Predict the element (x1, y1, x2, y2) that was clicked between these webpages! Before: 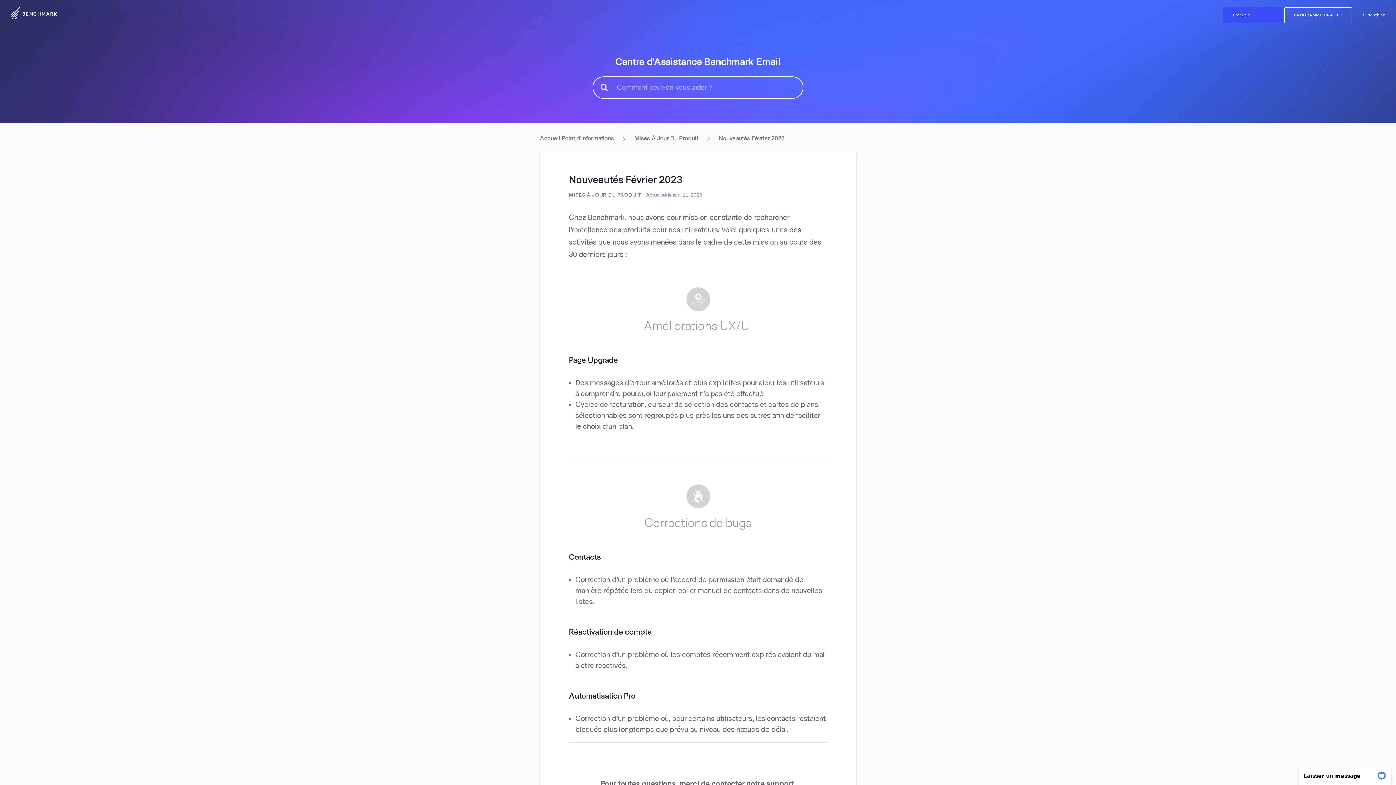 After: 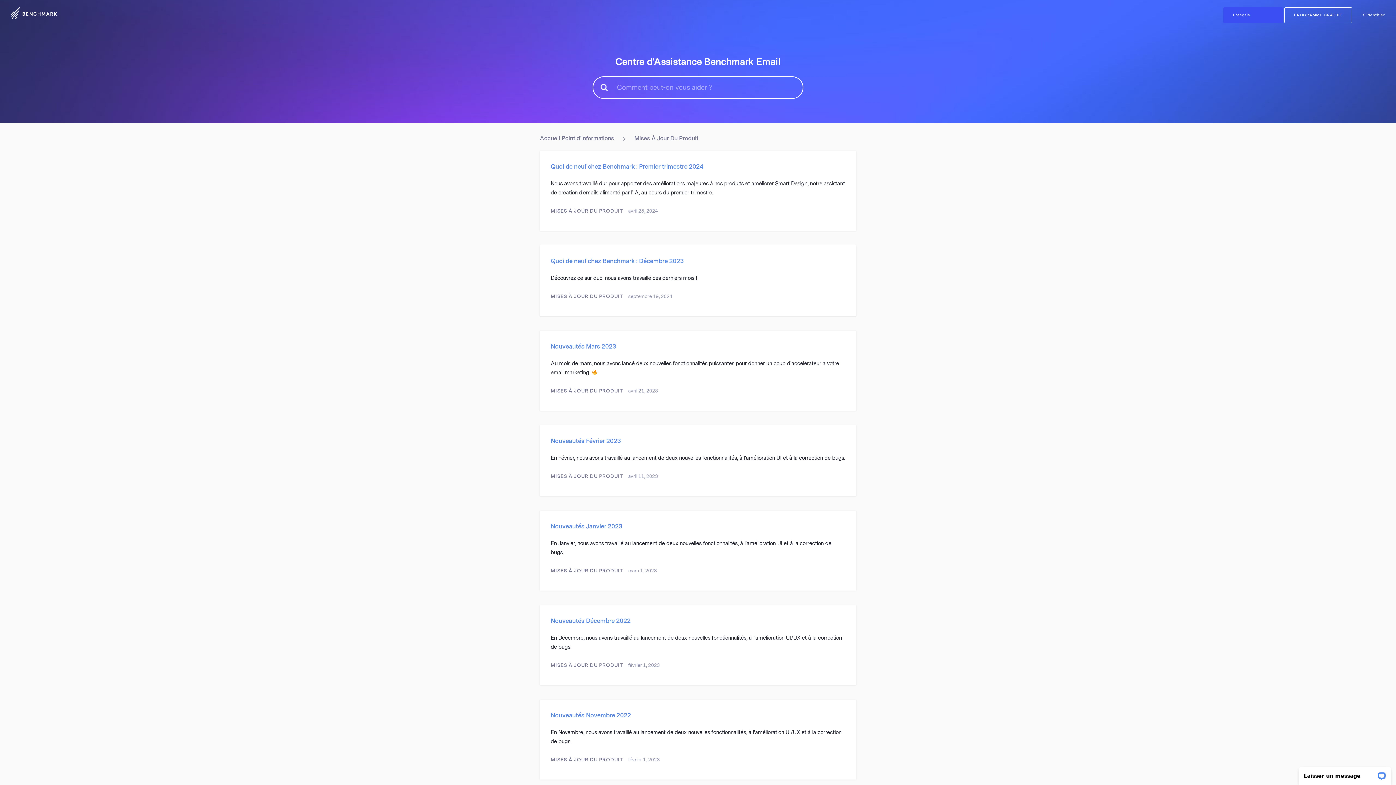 Action: bbox: (634, 135, 698, 141) label: Mises À Jour Du Produit